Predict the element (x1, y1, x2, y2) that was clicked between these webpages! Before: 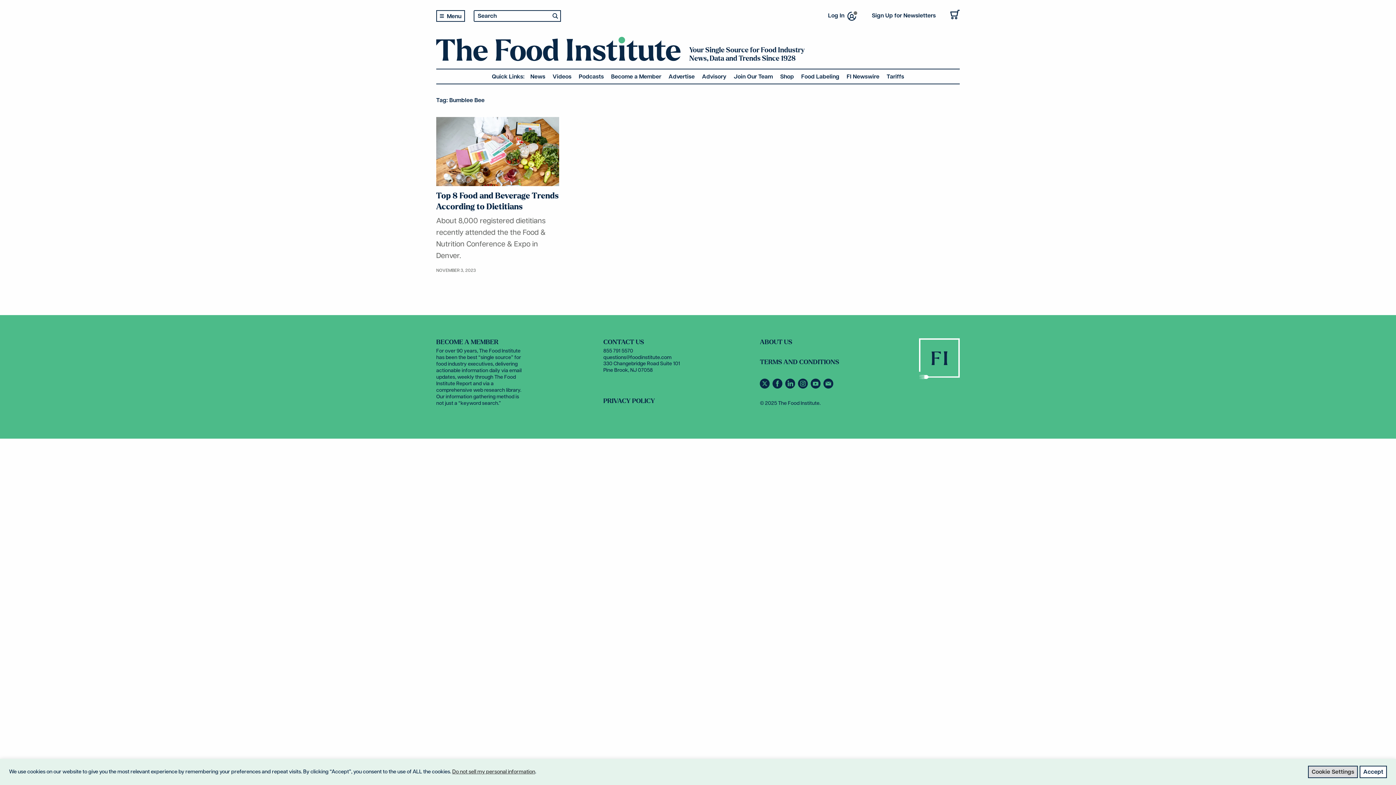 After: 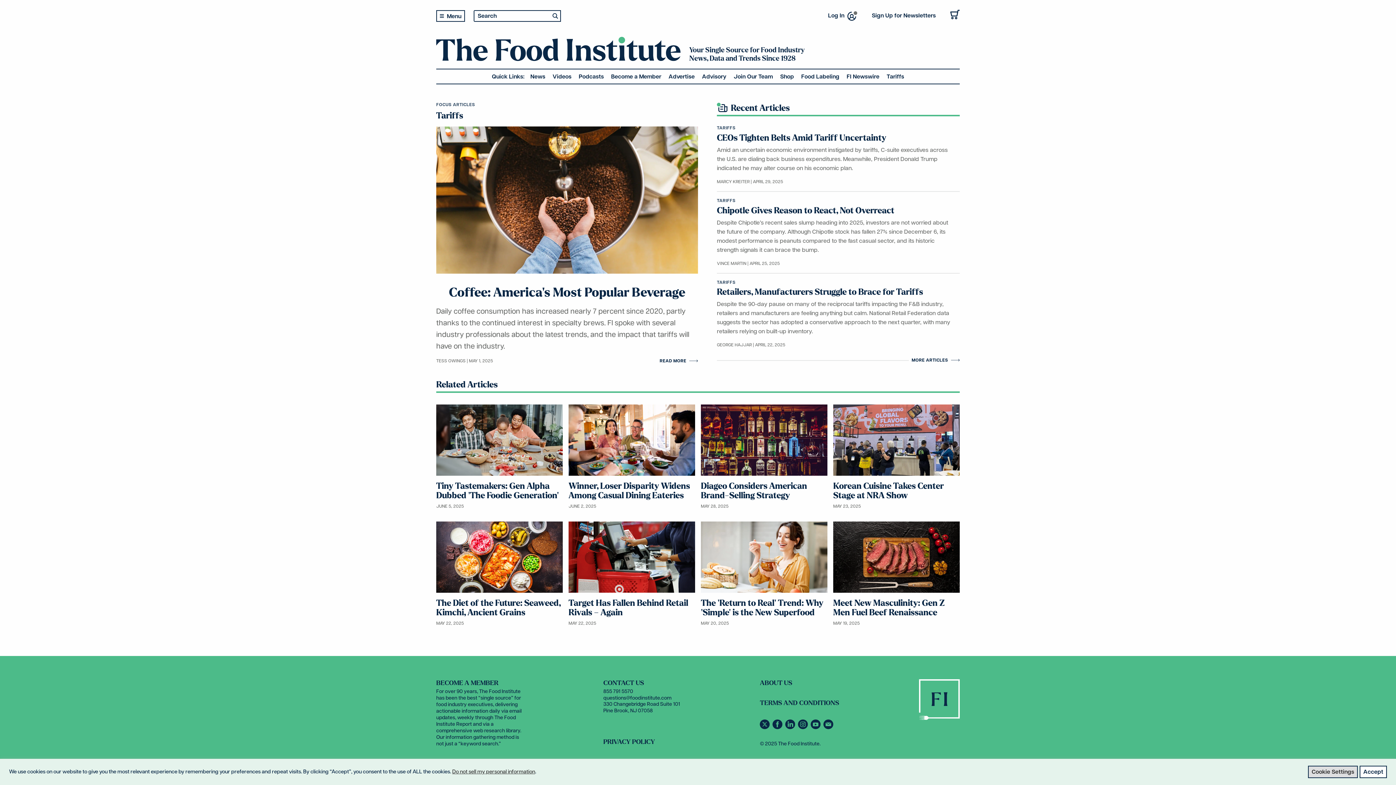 Action: bbox: (886, 73, 904, 80) label: Tariffs